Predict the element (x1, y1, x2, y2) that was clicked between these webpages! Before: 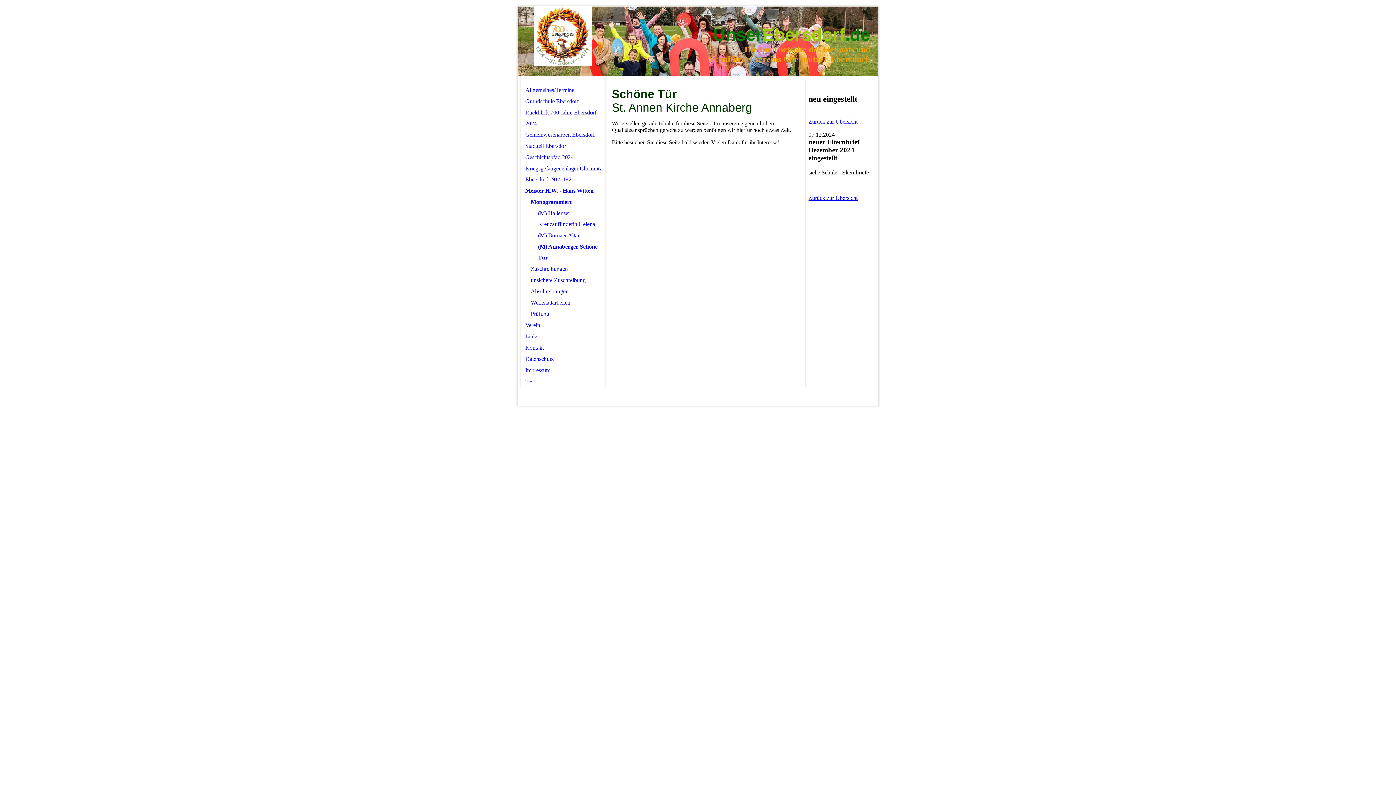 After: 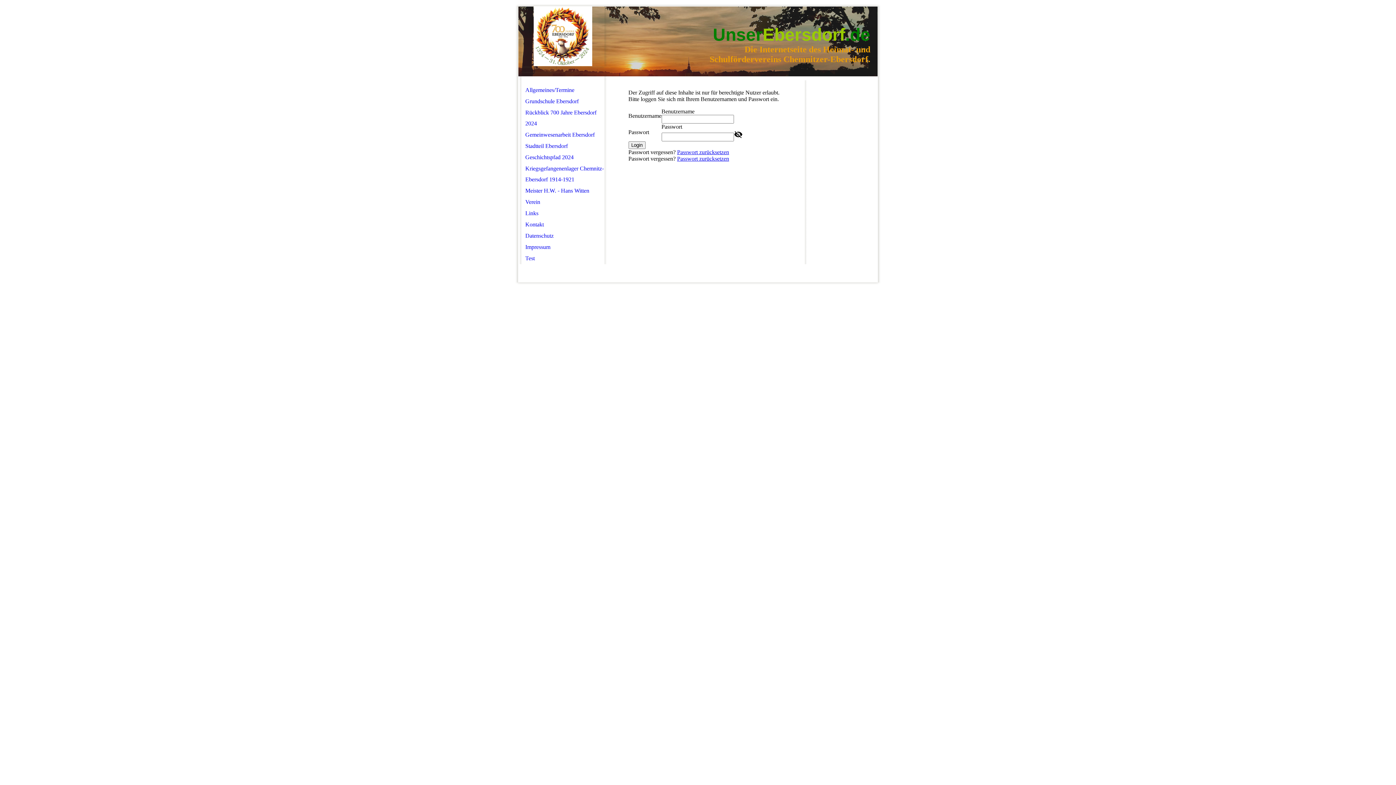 Action: bbox: (521, 376, 604, 387) label: Test